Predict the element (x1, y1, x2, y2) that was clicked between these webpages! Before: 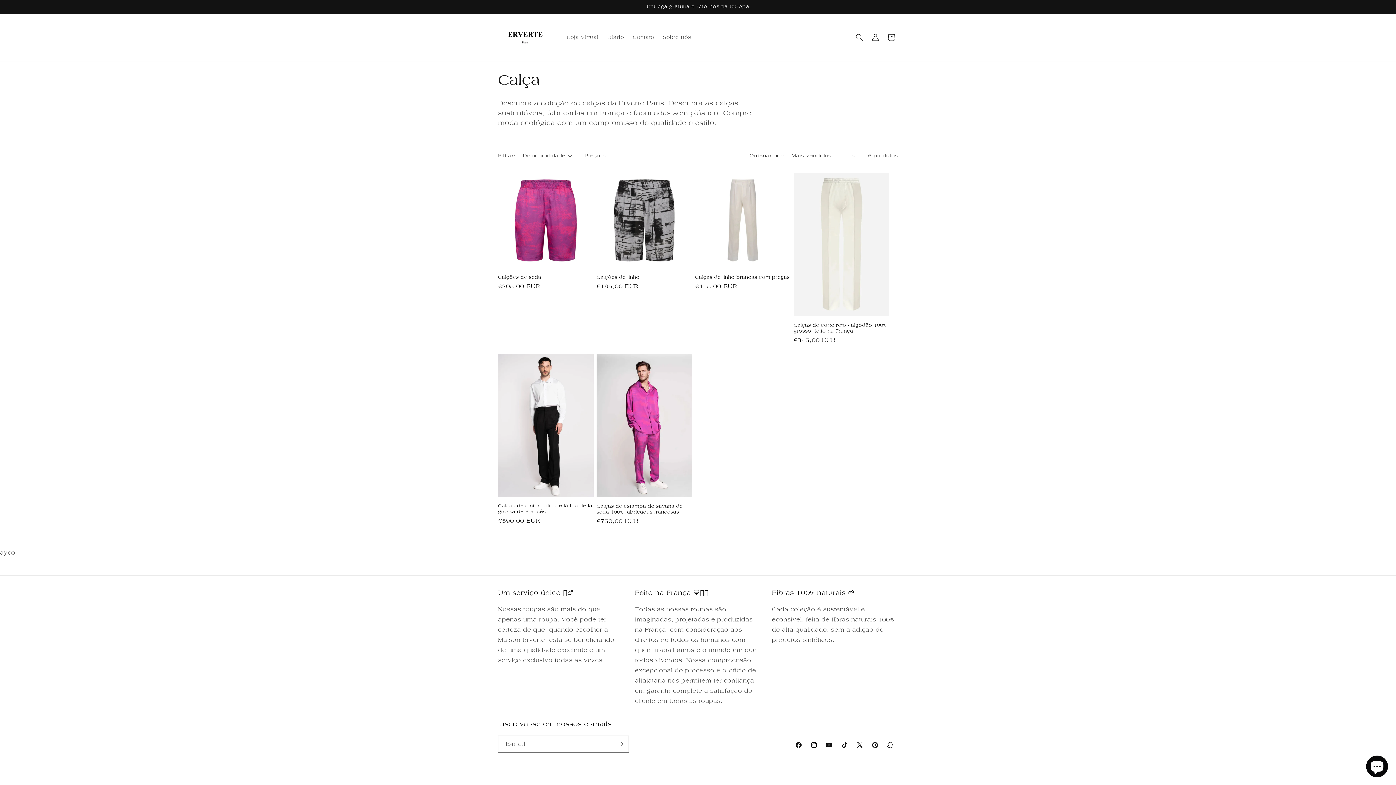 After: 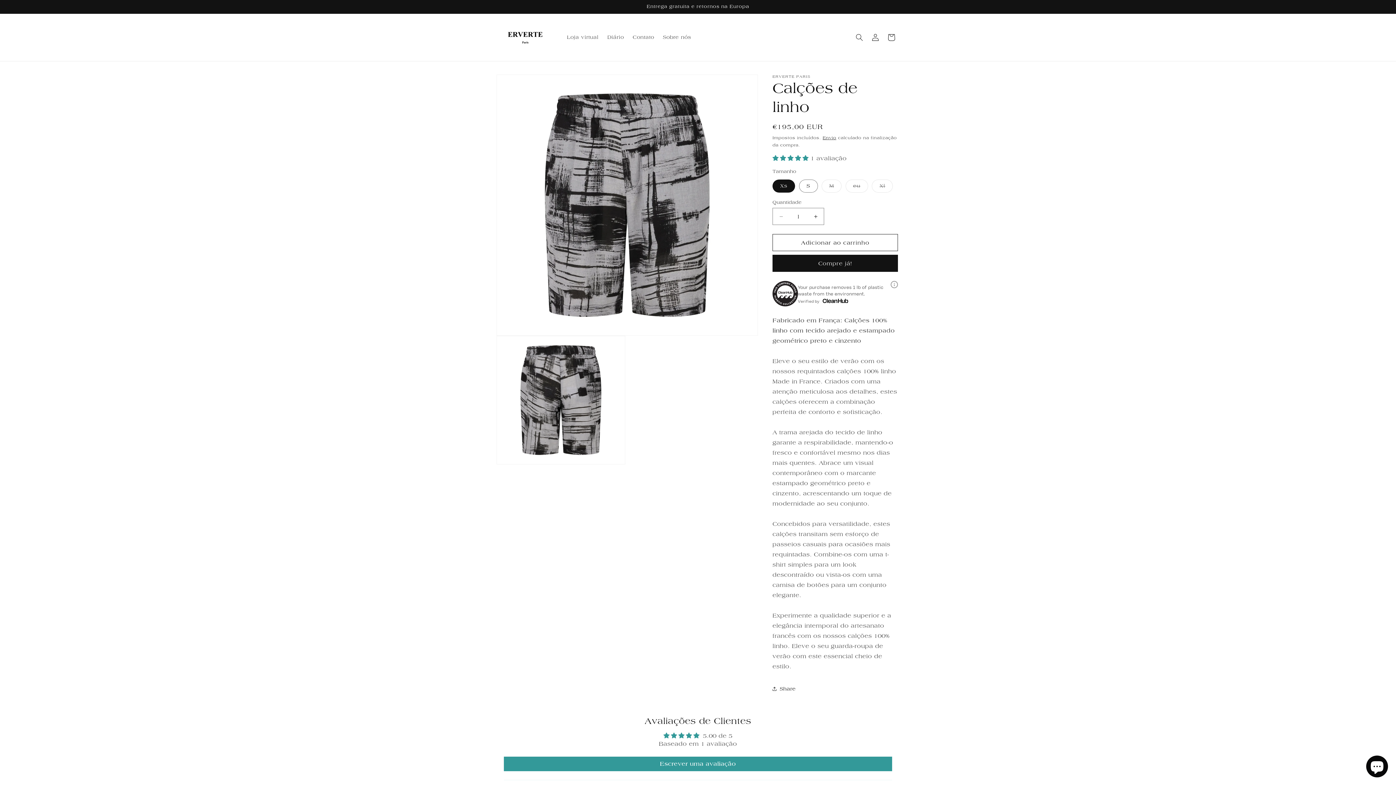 Action: bbox: (596, 274, 692, 280) label: Calções de linho